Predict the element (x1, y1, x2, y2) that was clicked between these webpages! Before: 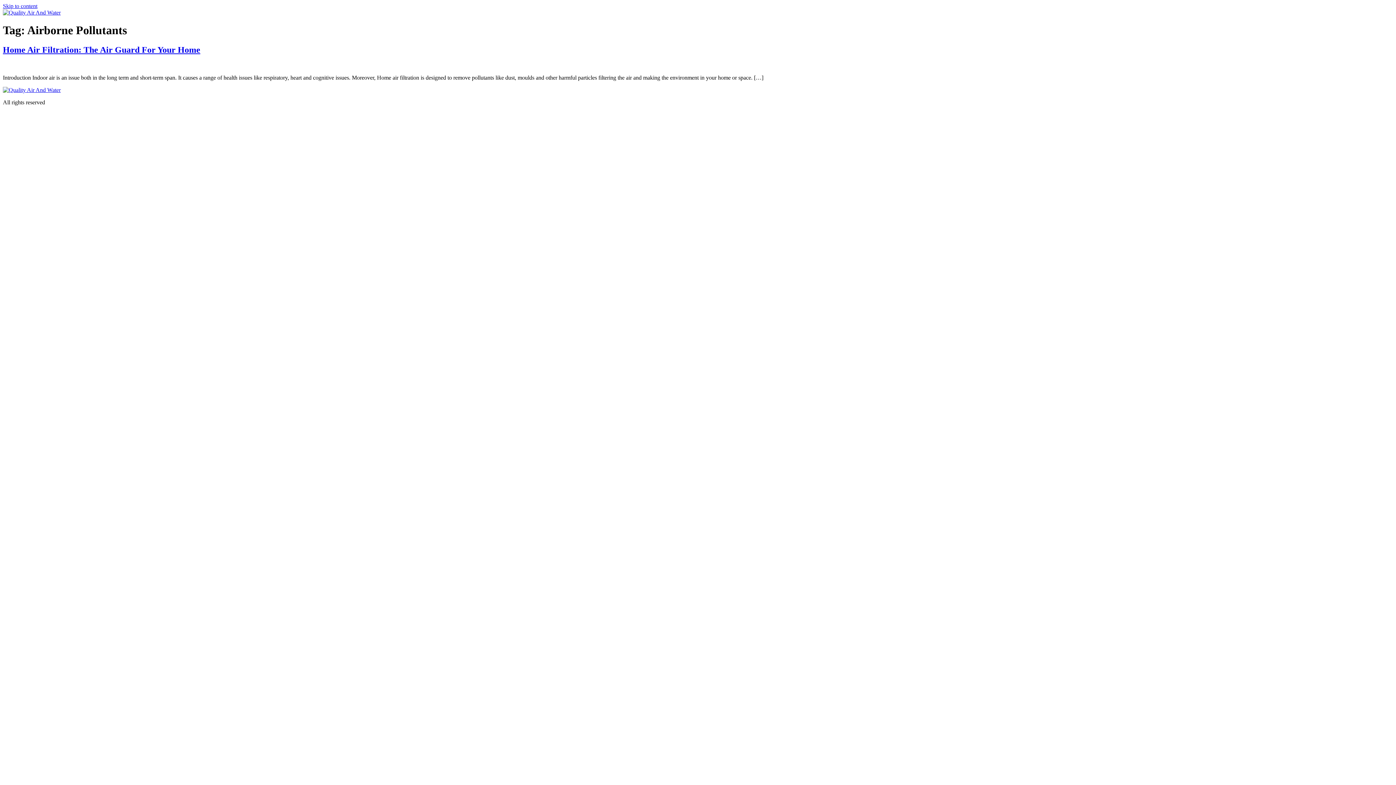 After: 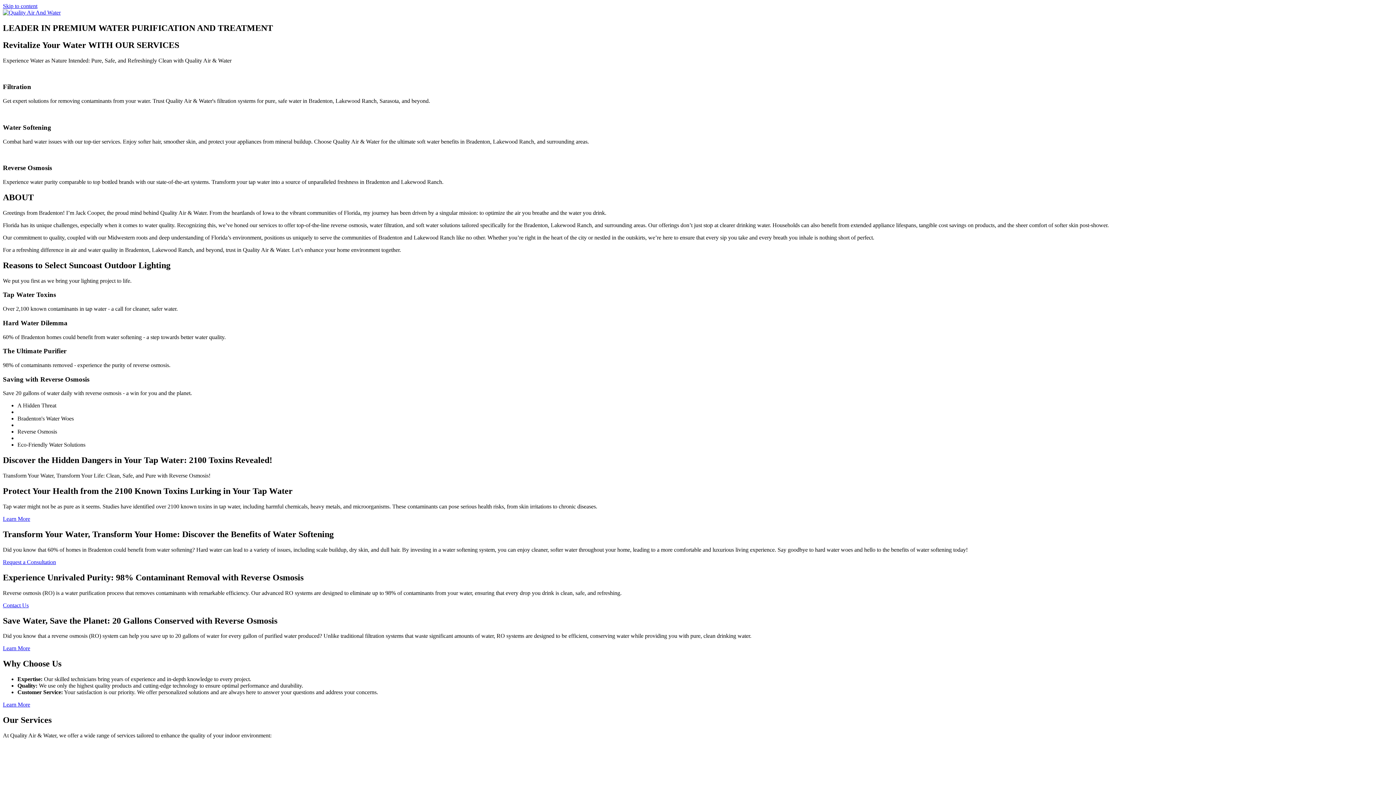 Action: bbox: (2, 9, 60, 15)